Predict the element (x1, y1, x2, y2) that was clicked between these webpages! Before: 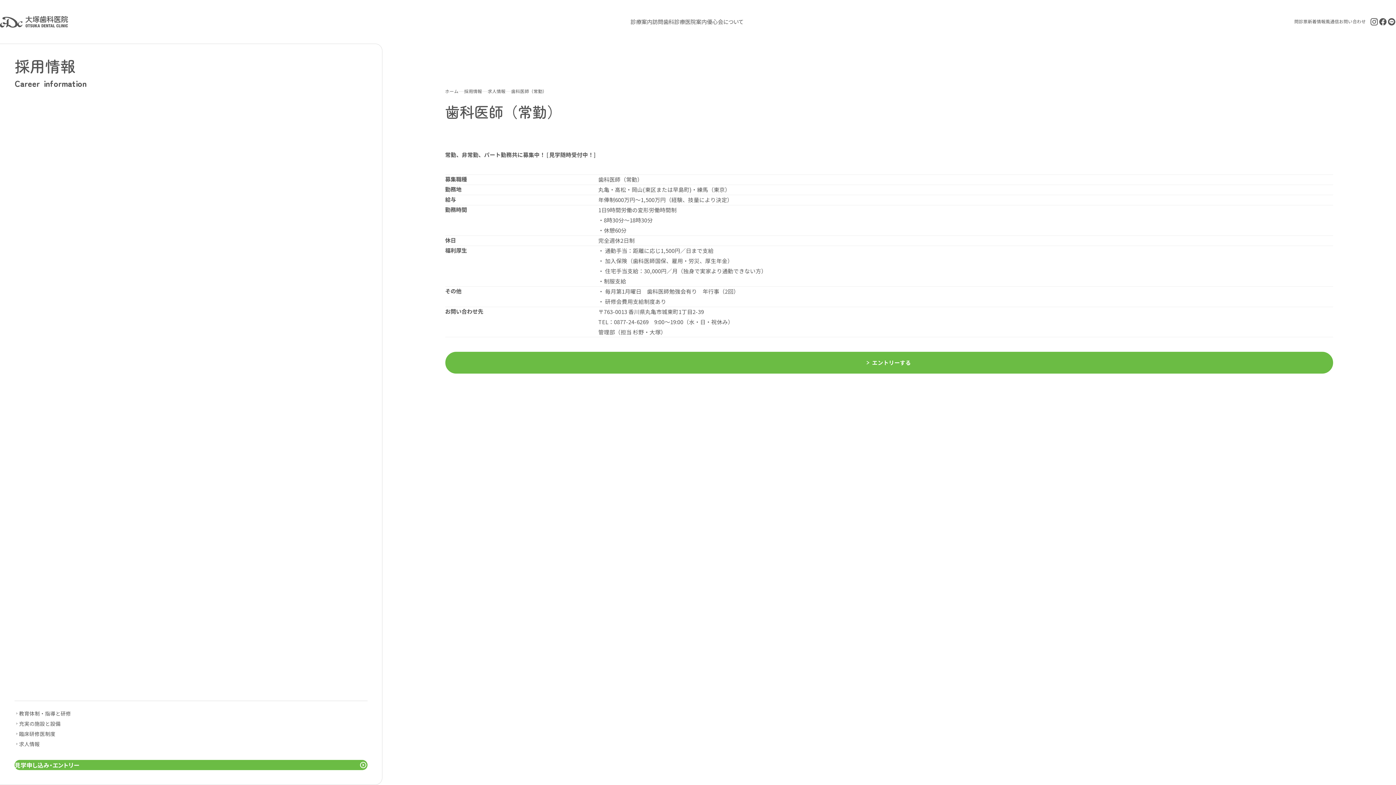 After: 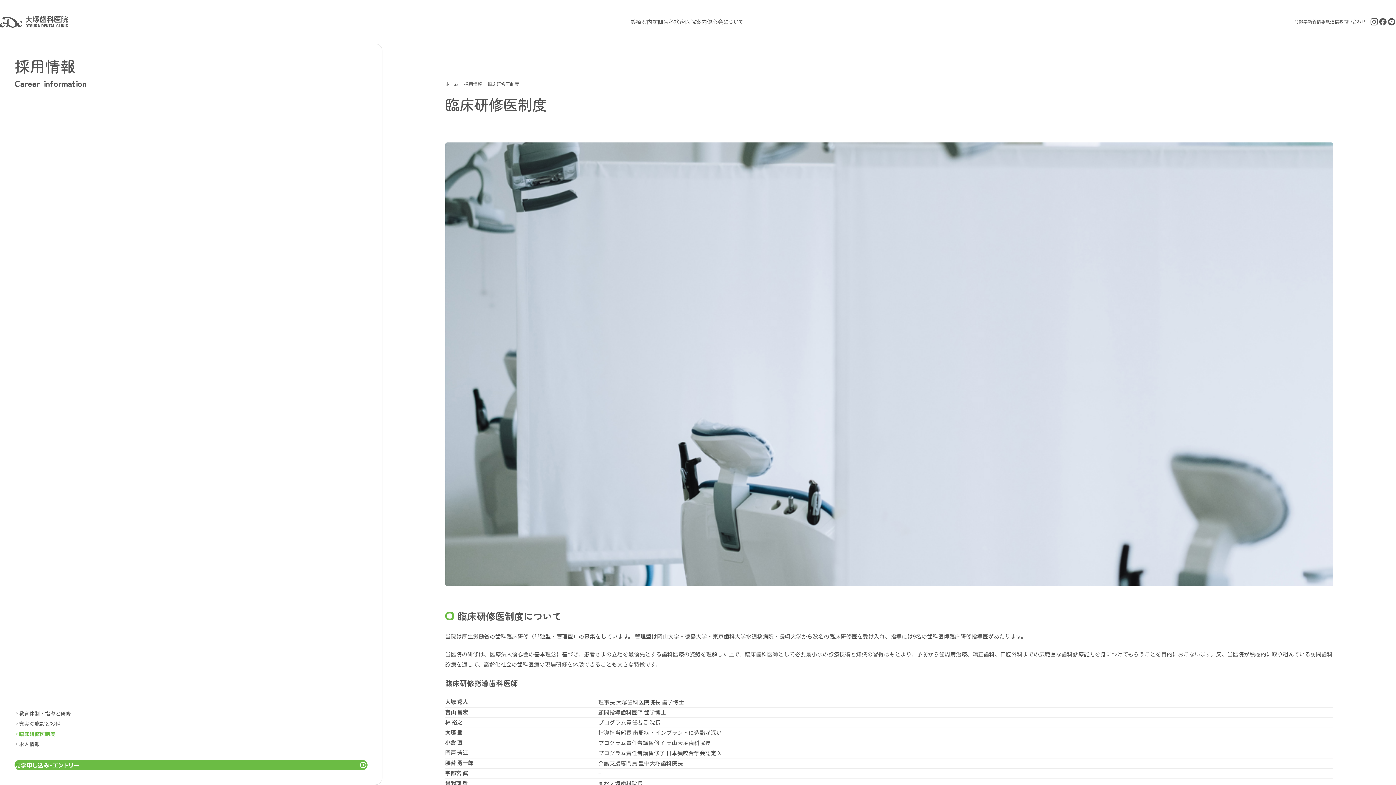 Action: bbox: (14, 729, 367, 739) label: 臨床研修医制度